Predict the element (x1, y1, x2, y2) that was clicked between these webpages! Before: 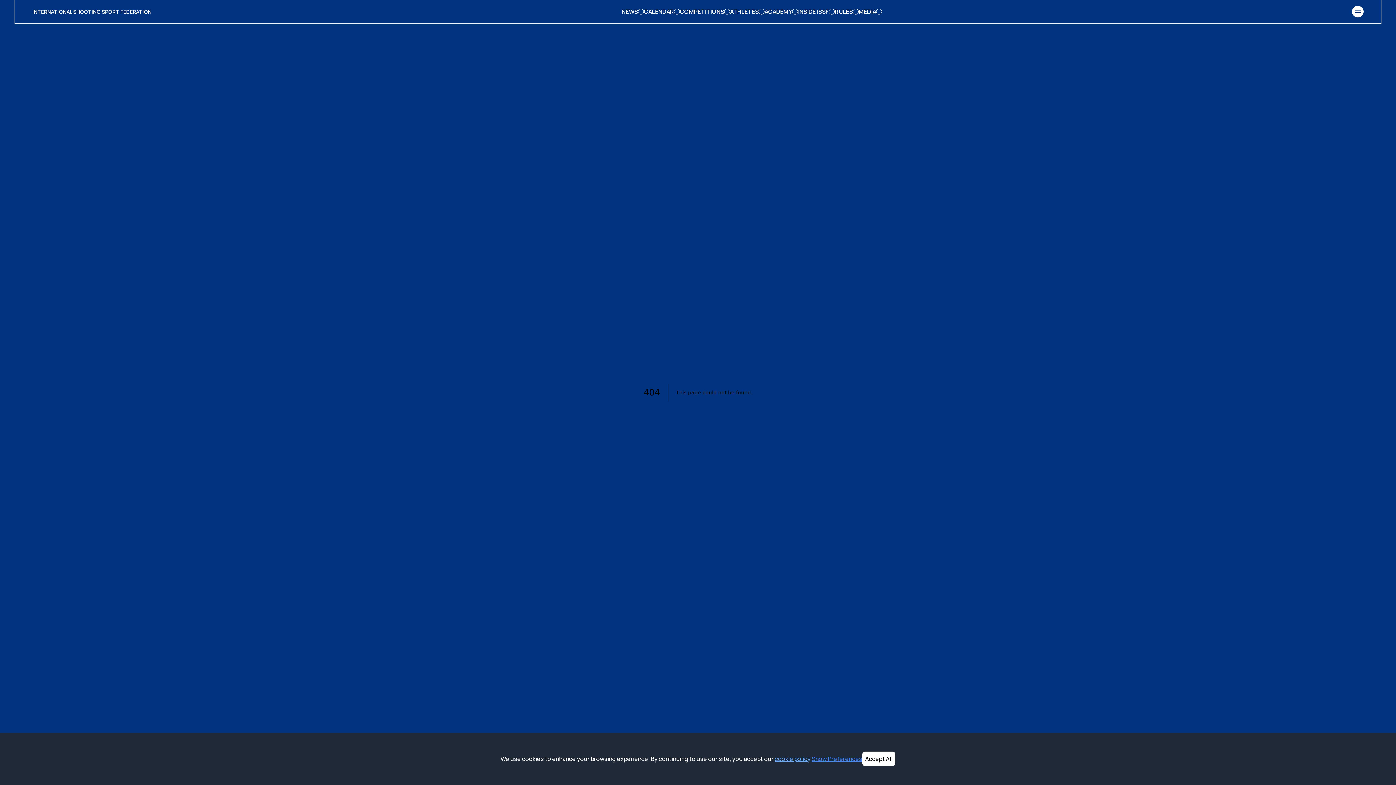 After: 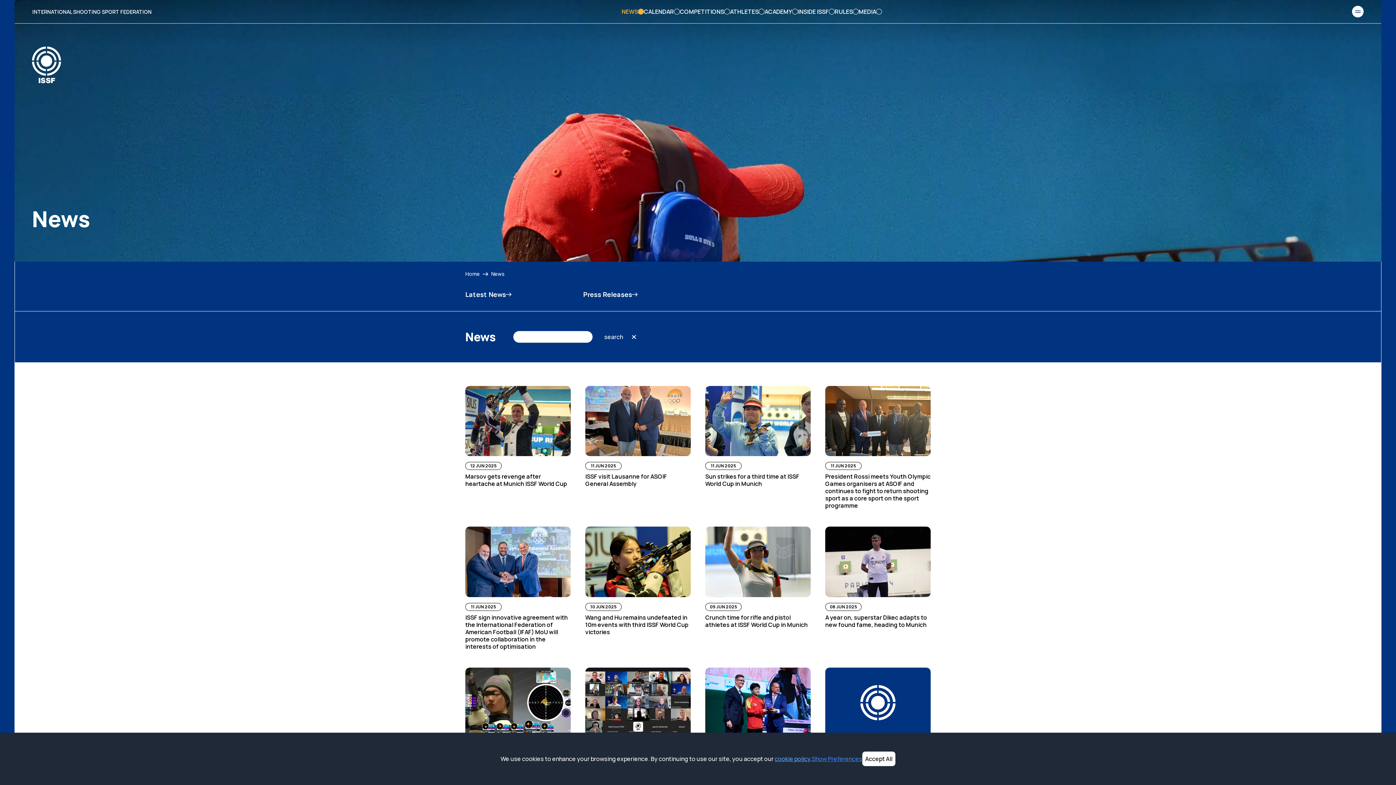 Action: label: NEWS bbox: (621, 7, 644, 16)